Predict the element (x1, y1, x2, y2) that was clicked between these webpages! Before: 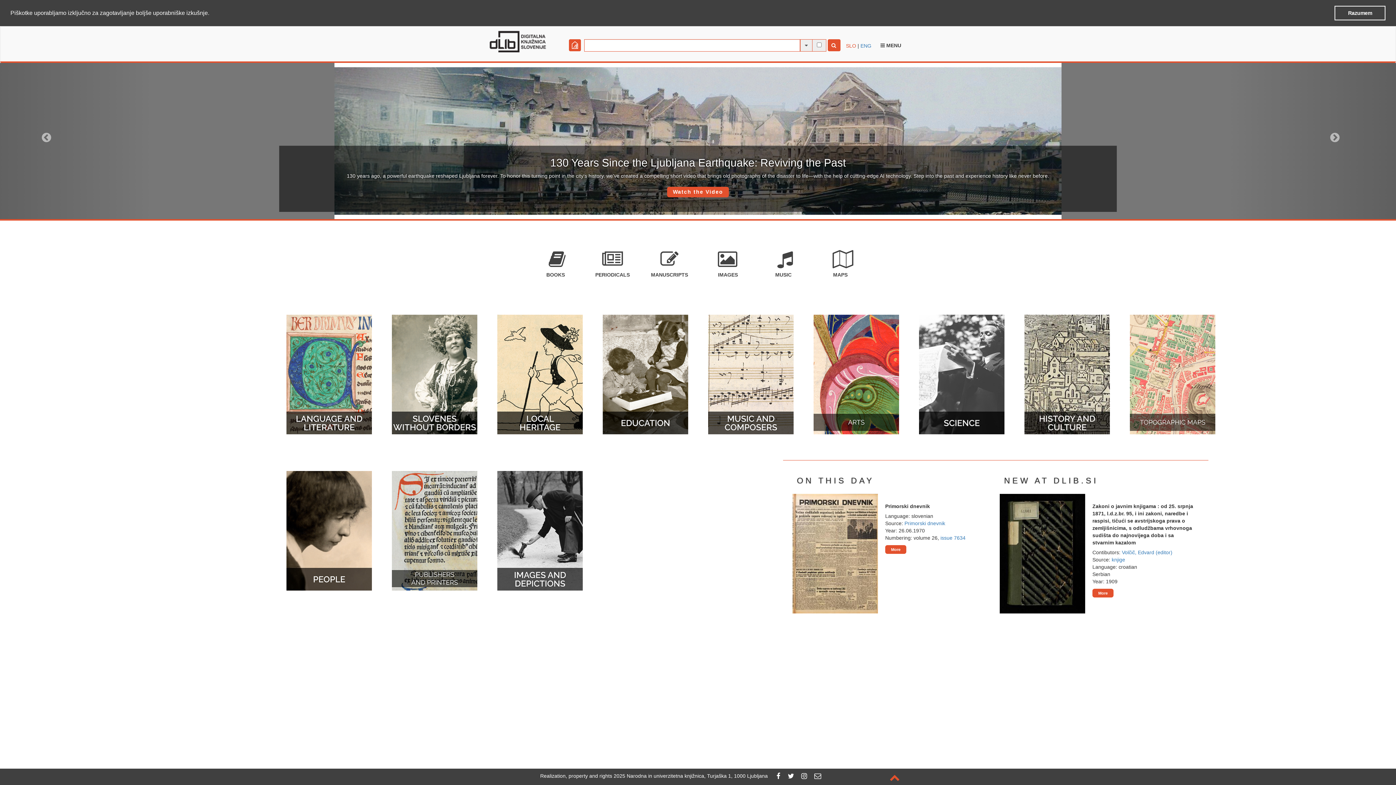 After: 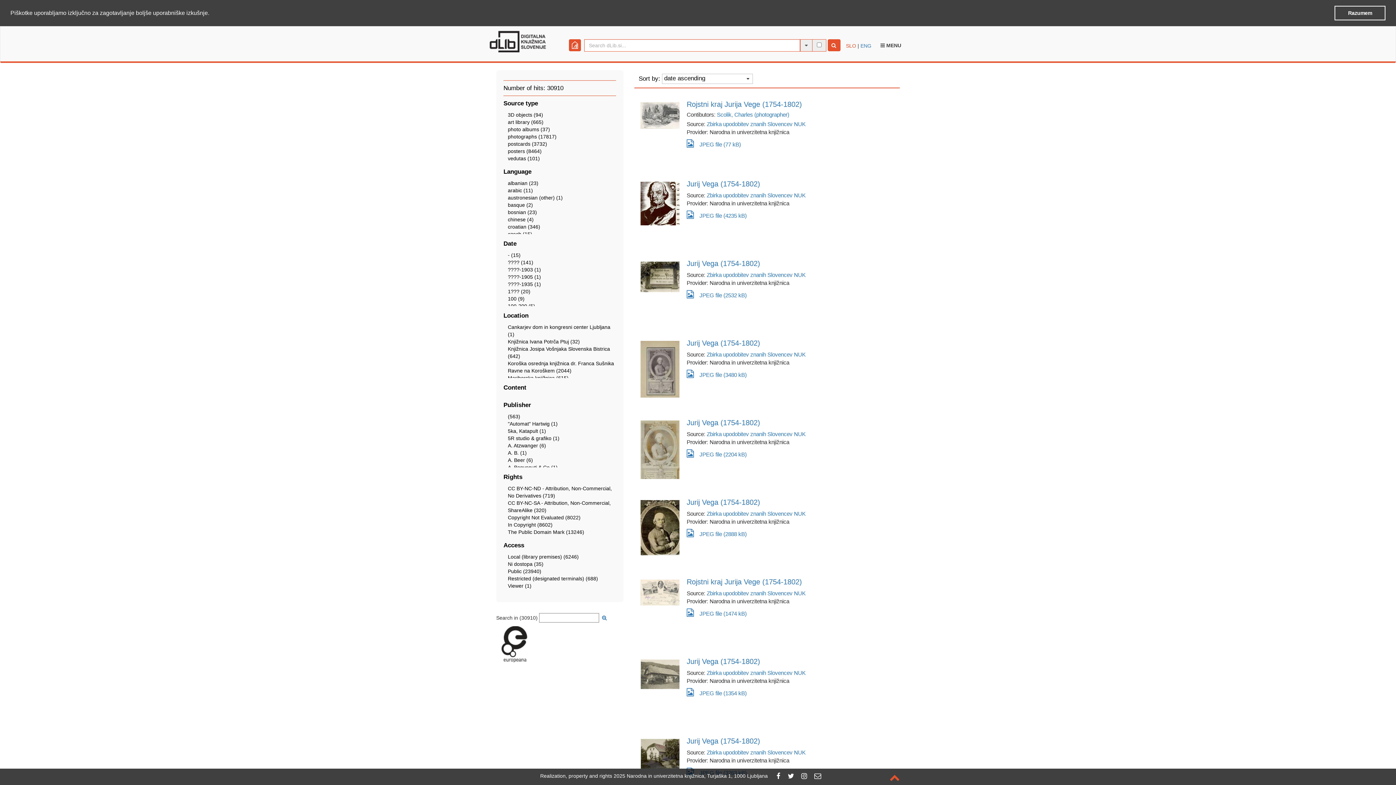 Action: bbox: (715, 244, 738, 277) label:   IMAGES